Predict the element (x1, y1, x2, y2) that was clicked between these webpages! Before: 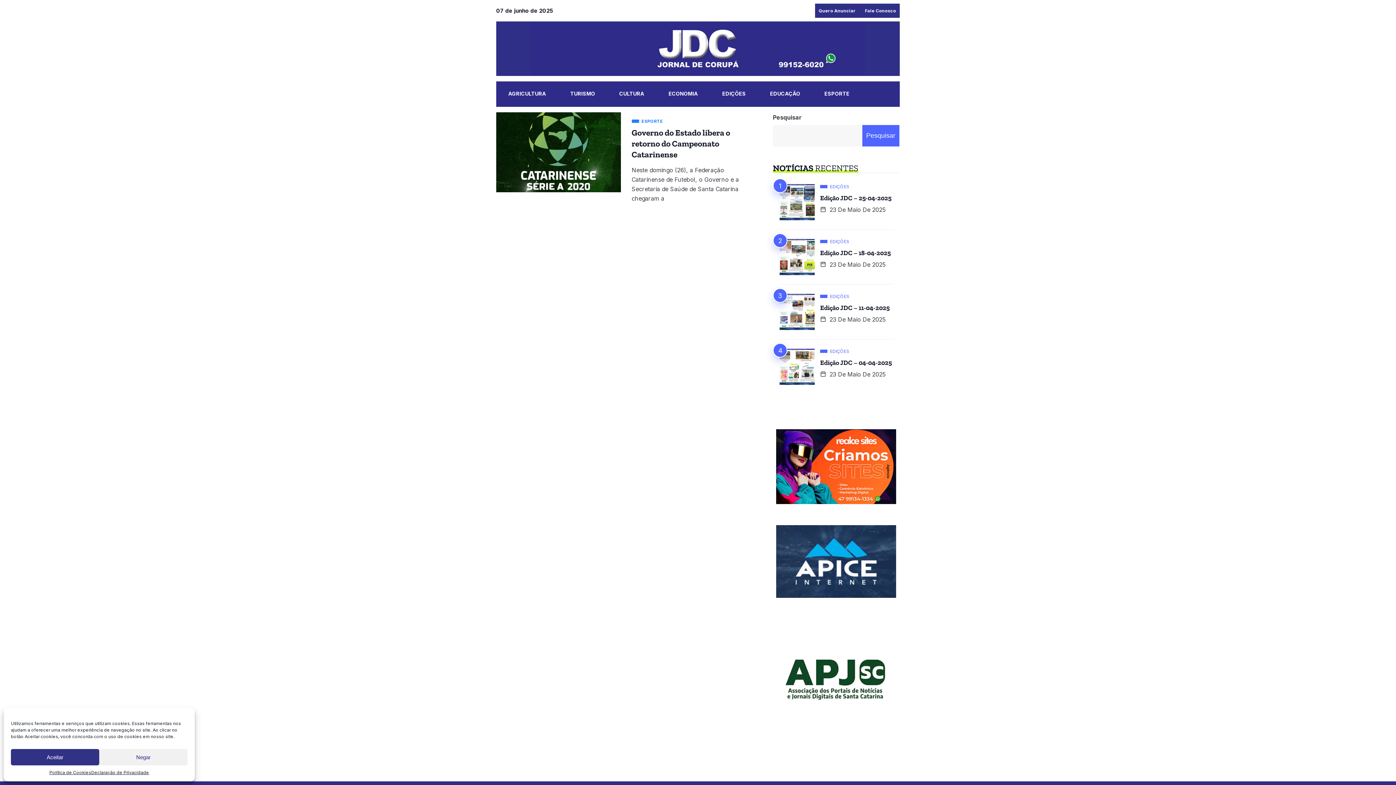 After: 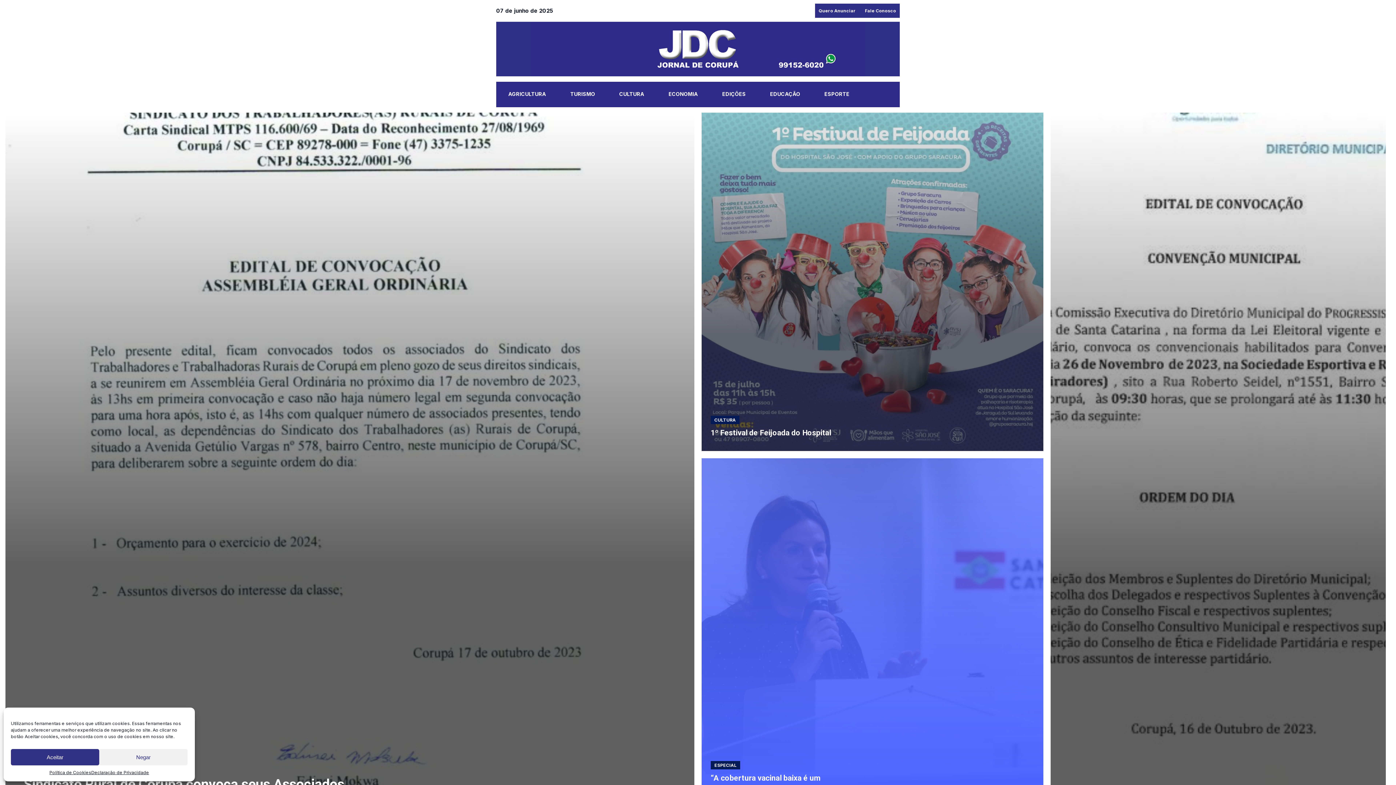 Action: bbox: (530, 21, 865, 76)